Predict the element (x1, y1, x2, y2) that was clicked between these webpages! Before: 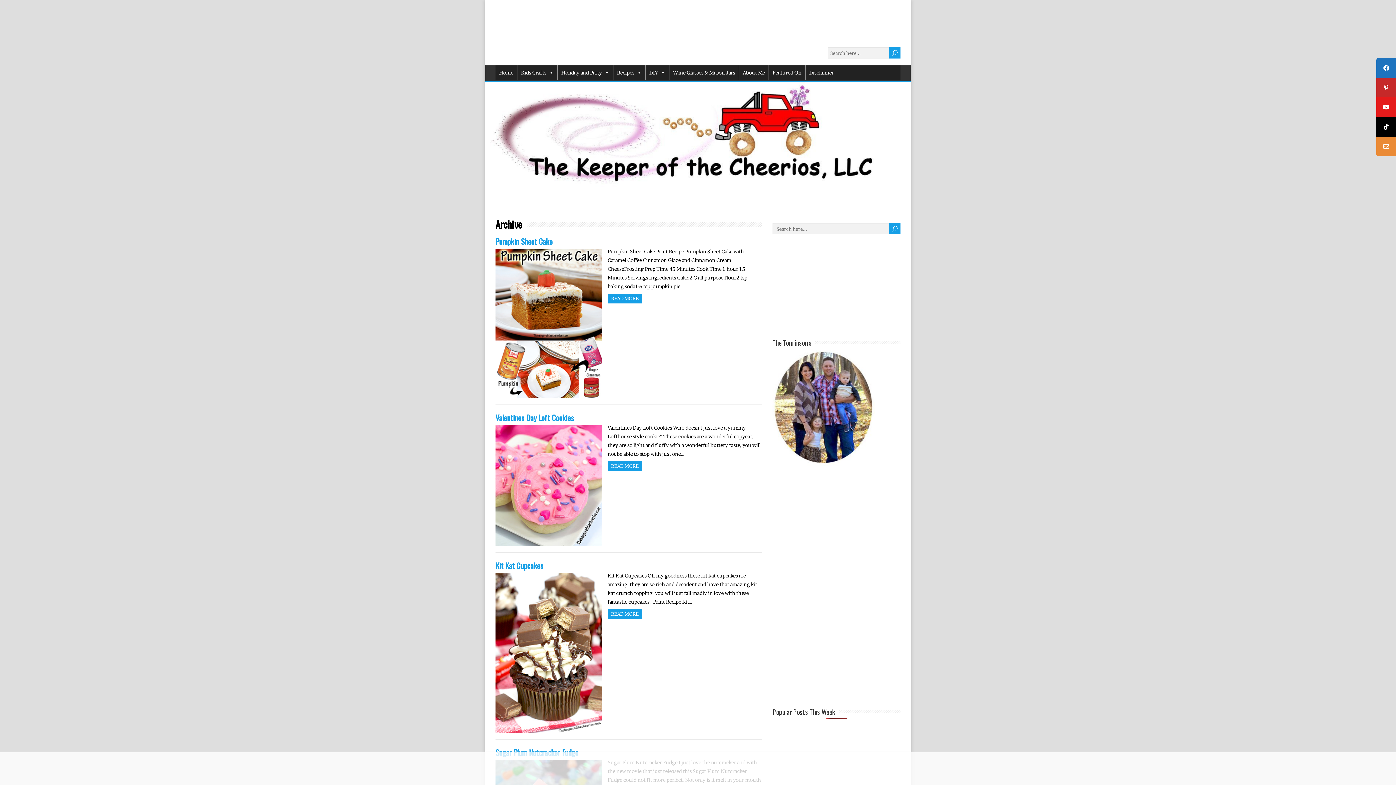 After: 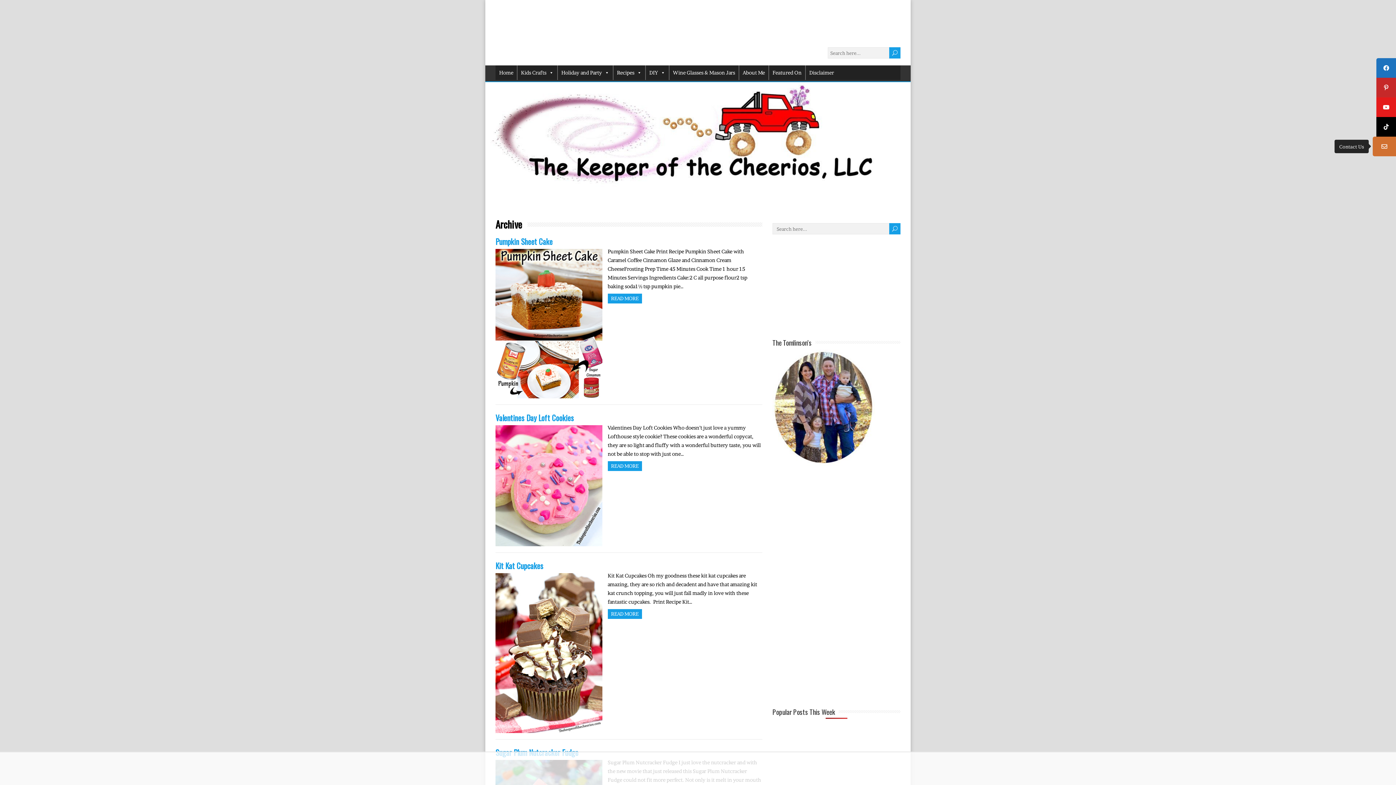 Action: bbox: (1376, 136, 1396, 156) label: Contact Us